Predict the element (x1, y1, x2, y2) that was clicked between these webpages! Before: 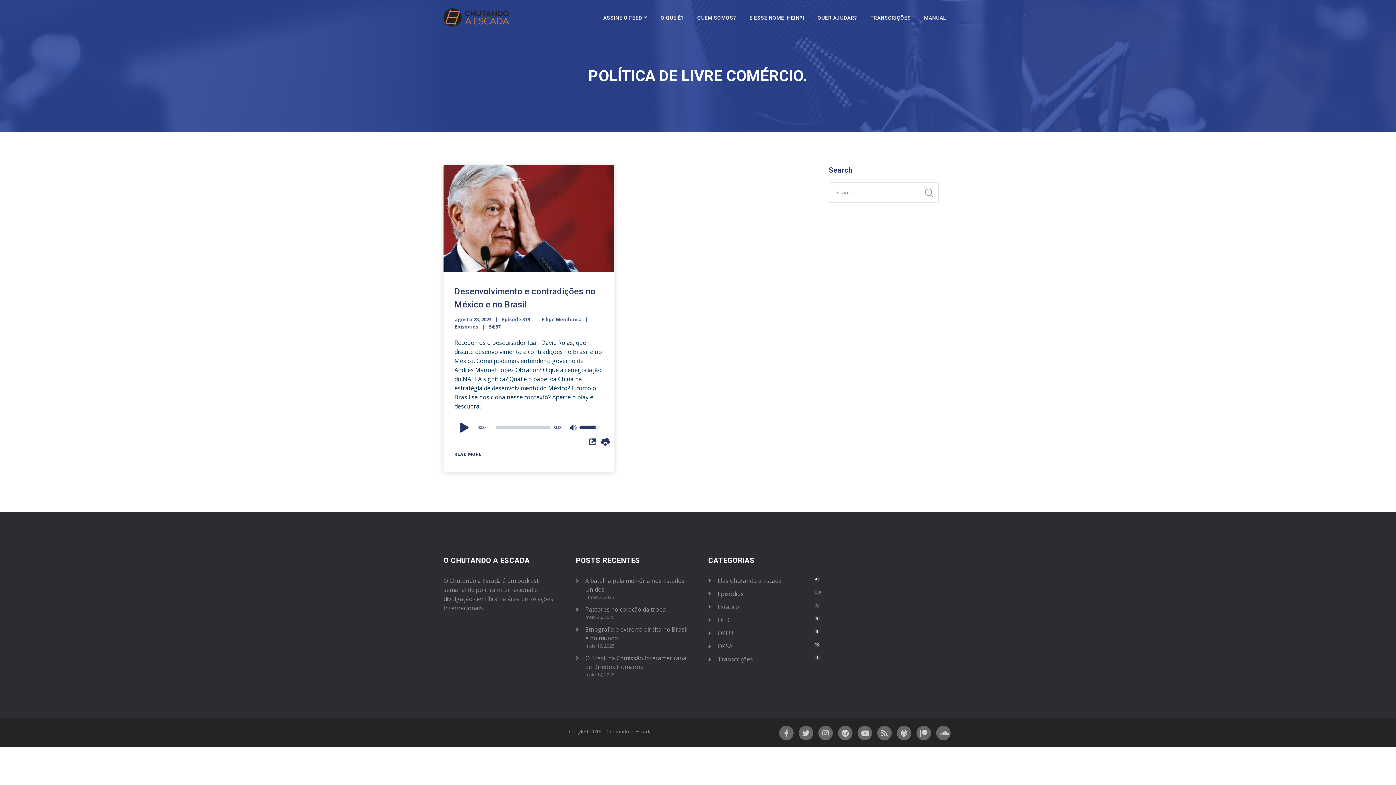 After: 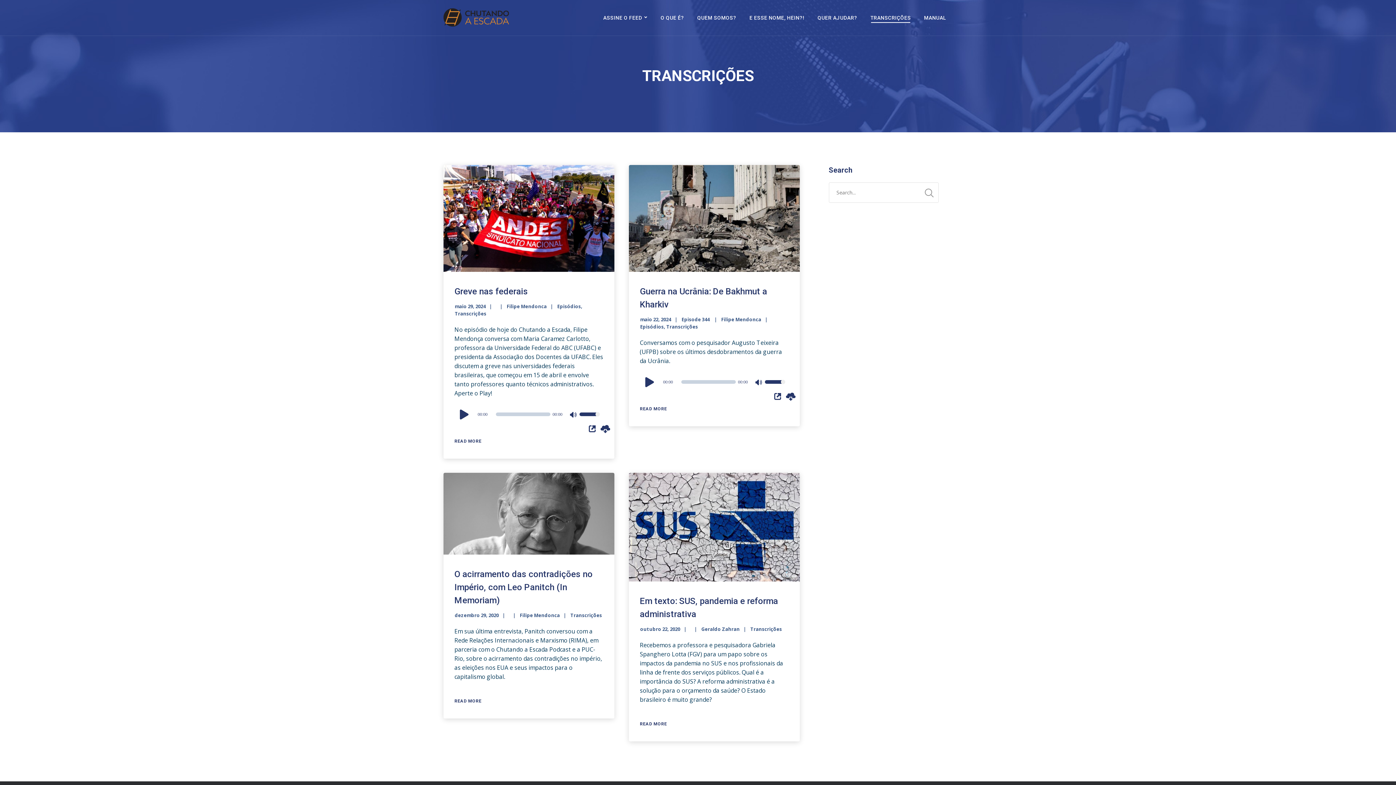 Action: bbox: (864, 0, 917, 35) label: TRANSCRIÇÕES